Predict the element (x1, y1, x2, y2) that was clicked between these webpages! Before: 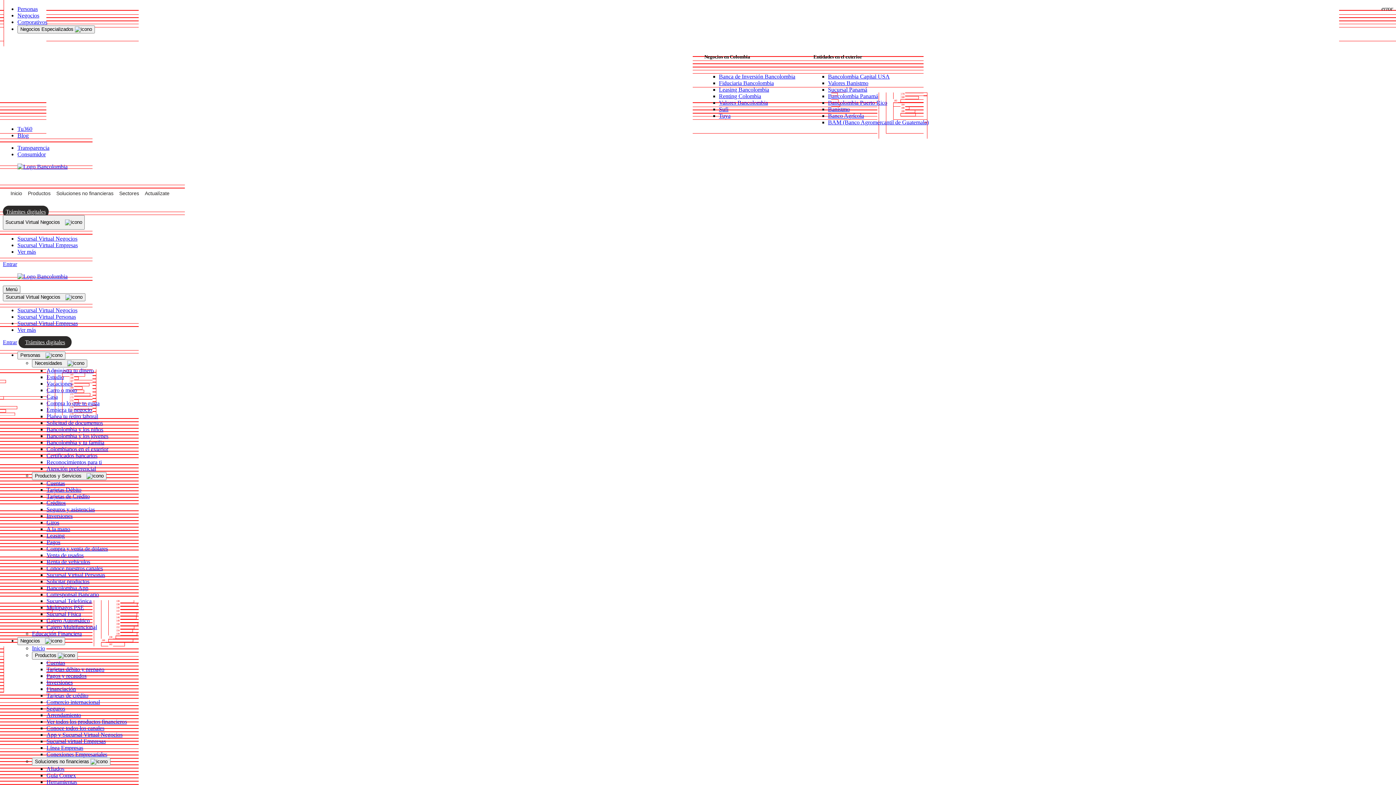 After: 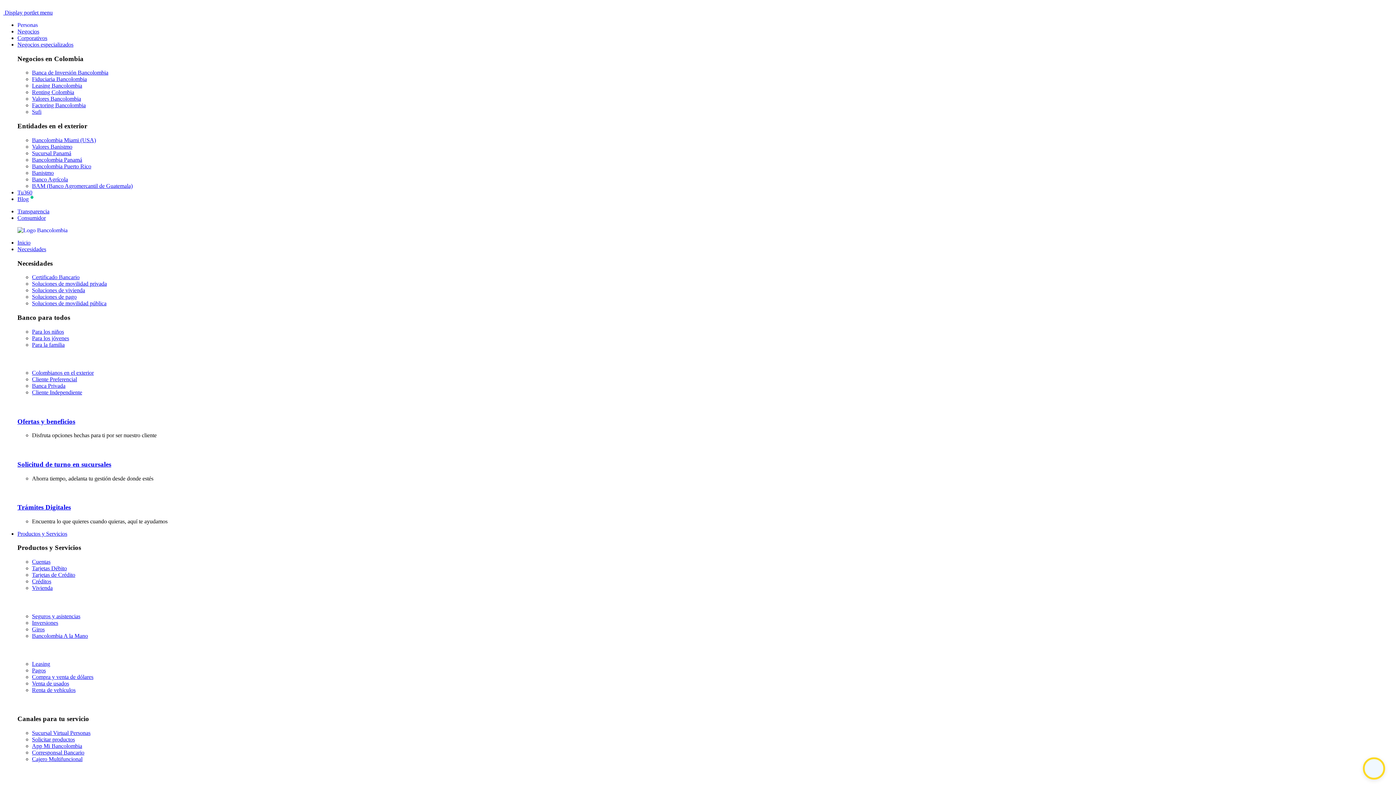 Action: label: Planea tu retiro laboral bbox: (46, 413, 98, 419)